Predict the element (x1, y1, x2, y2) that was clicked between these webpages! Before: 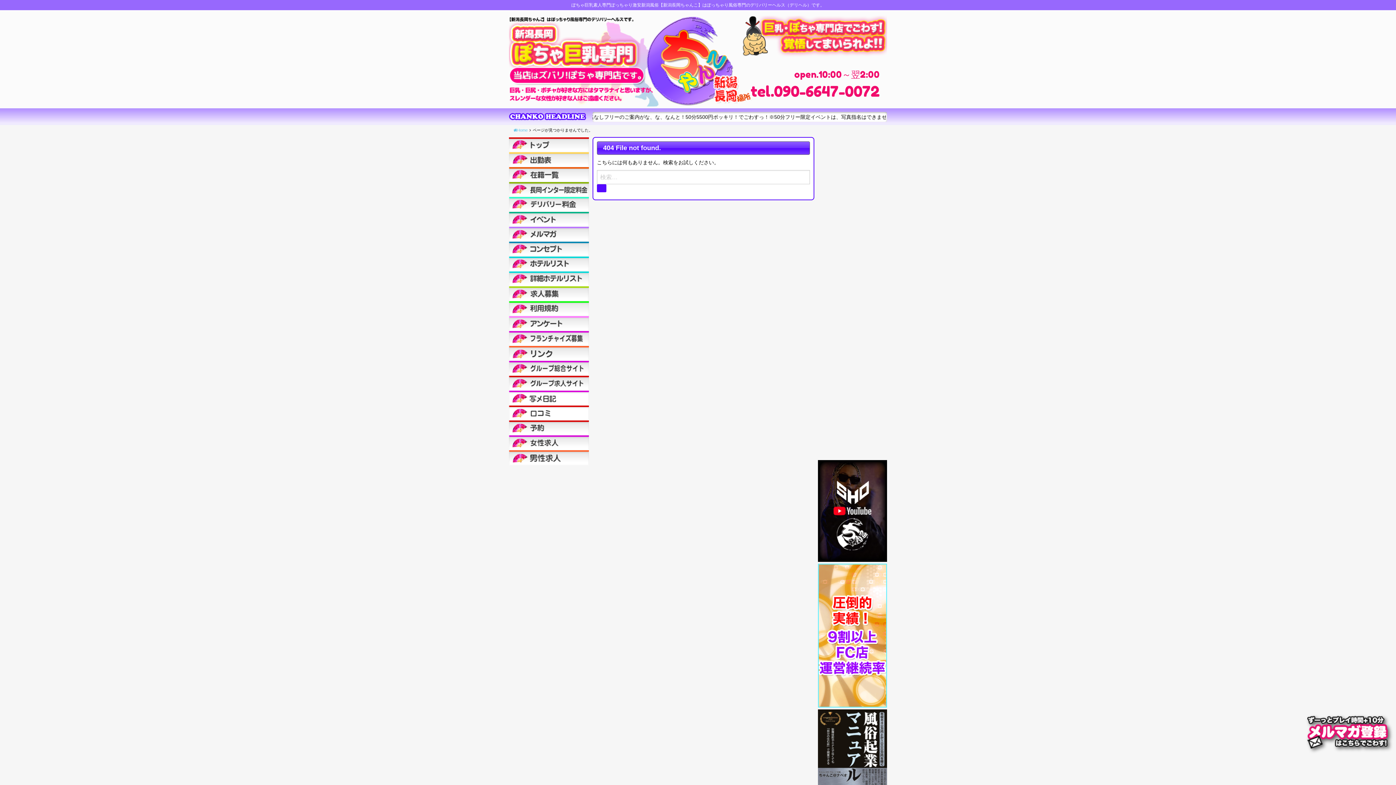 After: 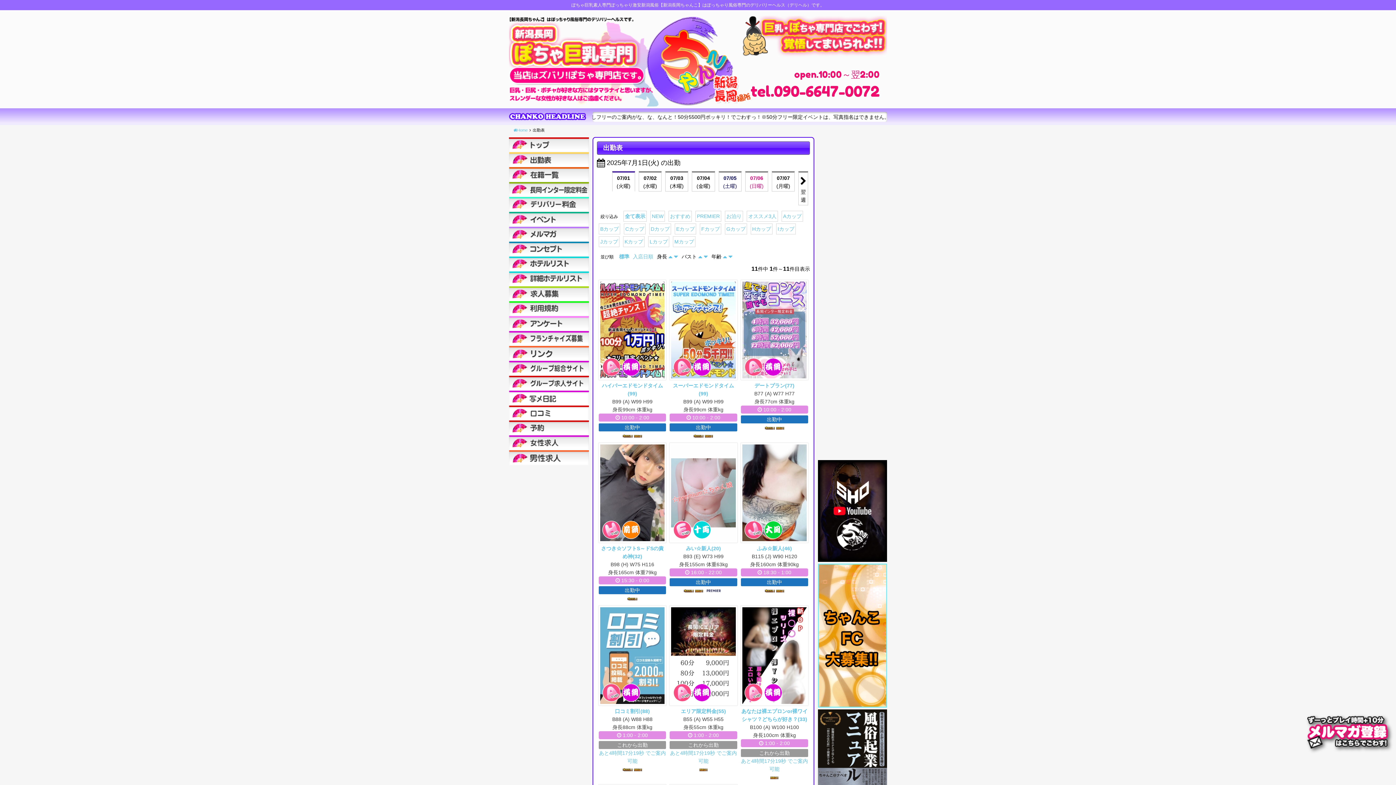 Action: bbox: (509, 152, 589, 166)